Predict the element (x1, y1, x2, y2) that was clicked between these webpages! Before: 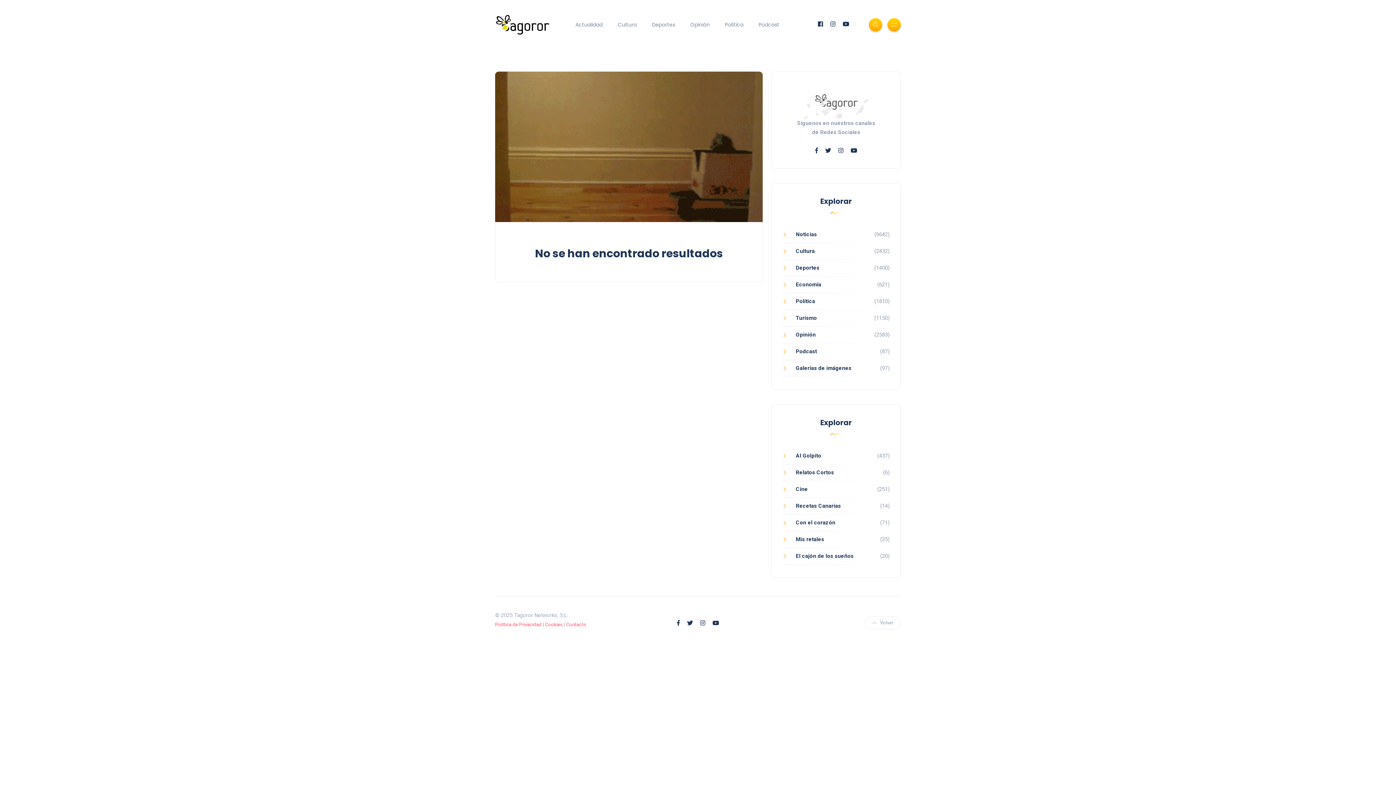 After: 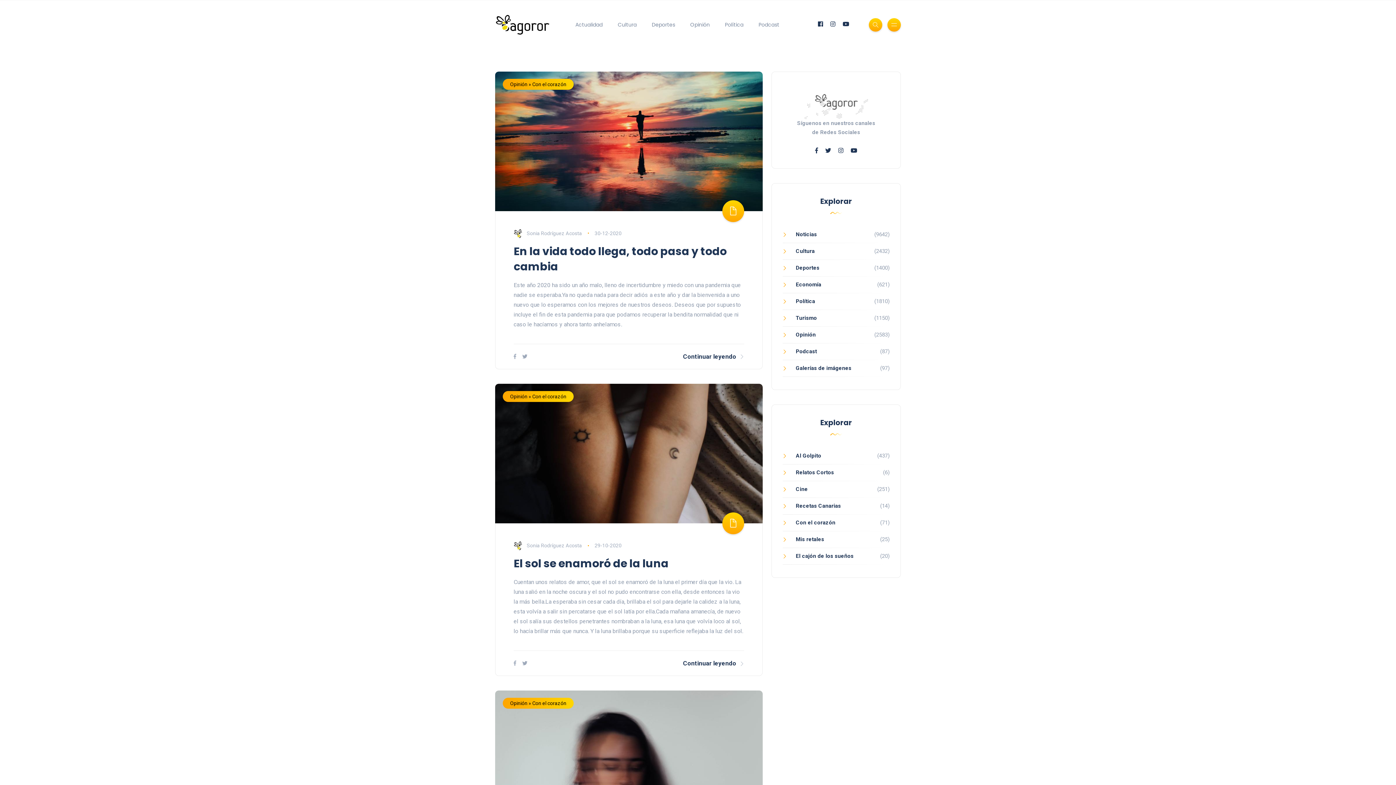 Action: bbox: (782, 519, 835, 526) label: Con el corazón